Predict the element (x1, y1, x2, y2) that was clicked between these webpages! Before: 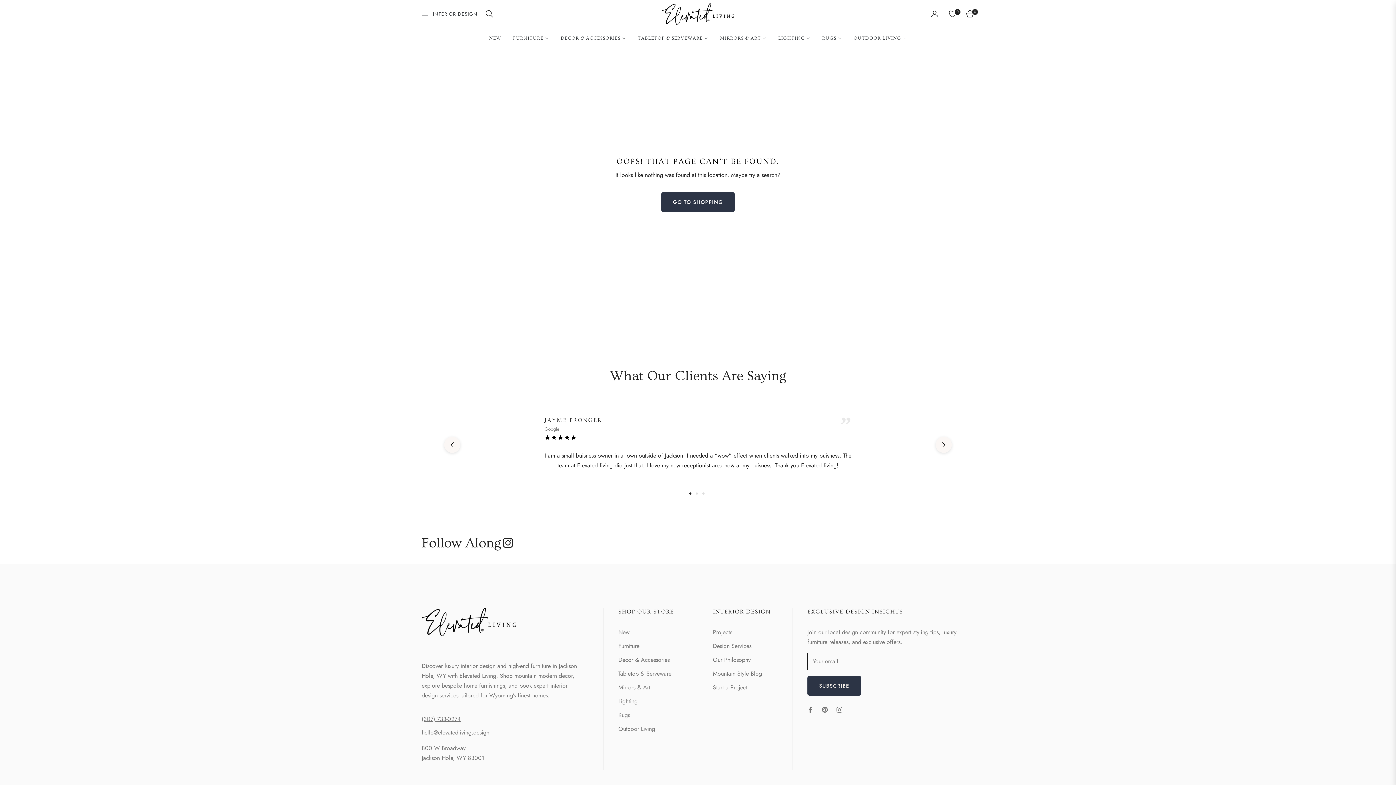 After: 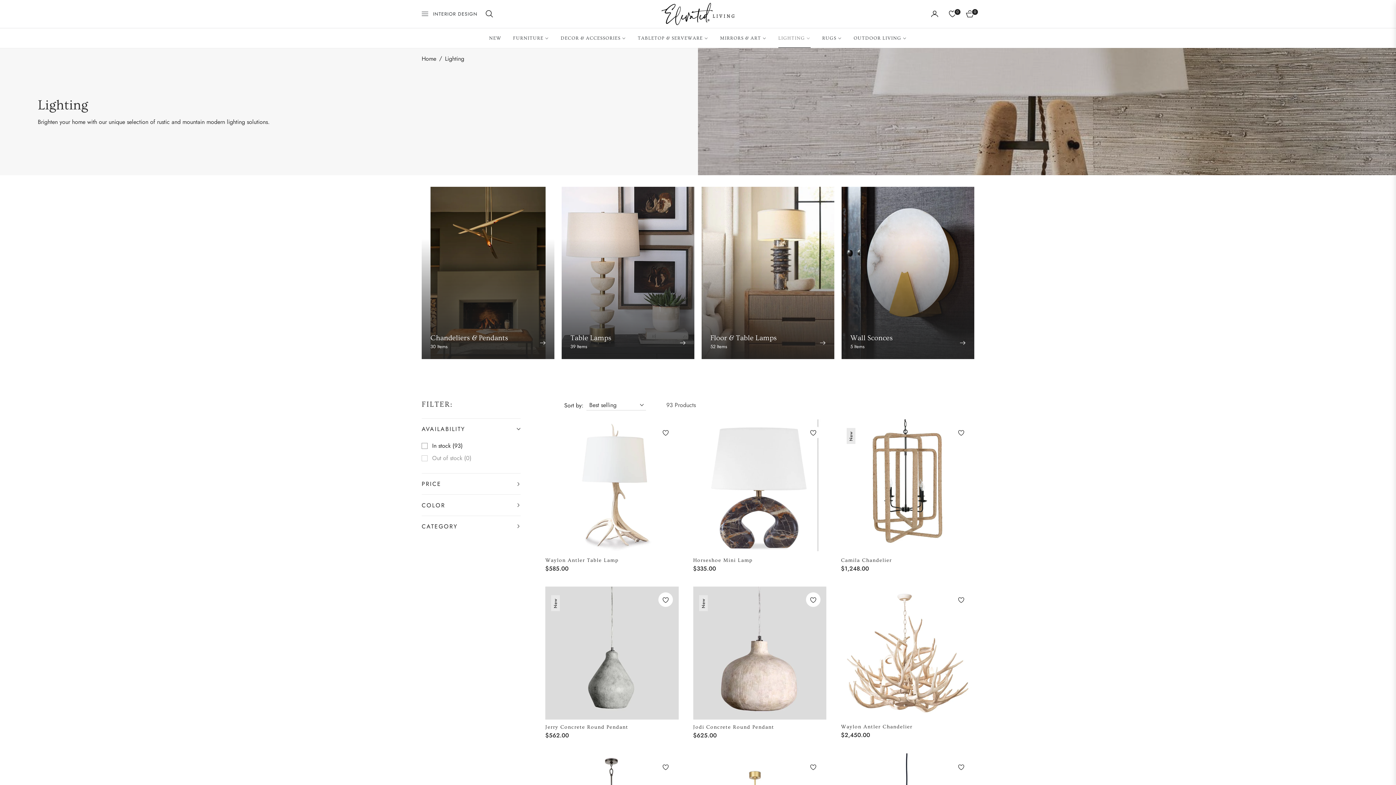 Action: label: LIGHTING bbox: (772, 28, 816, 47)